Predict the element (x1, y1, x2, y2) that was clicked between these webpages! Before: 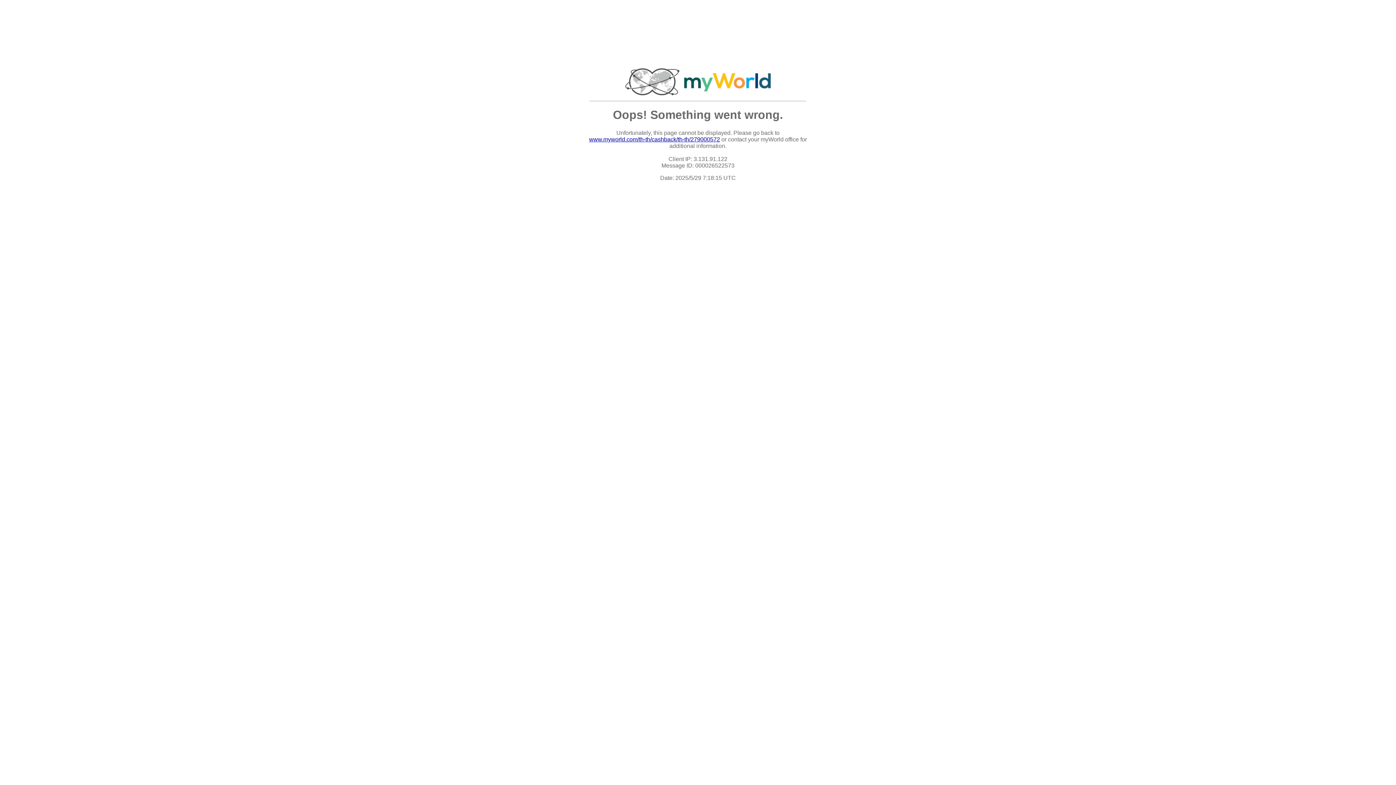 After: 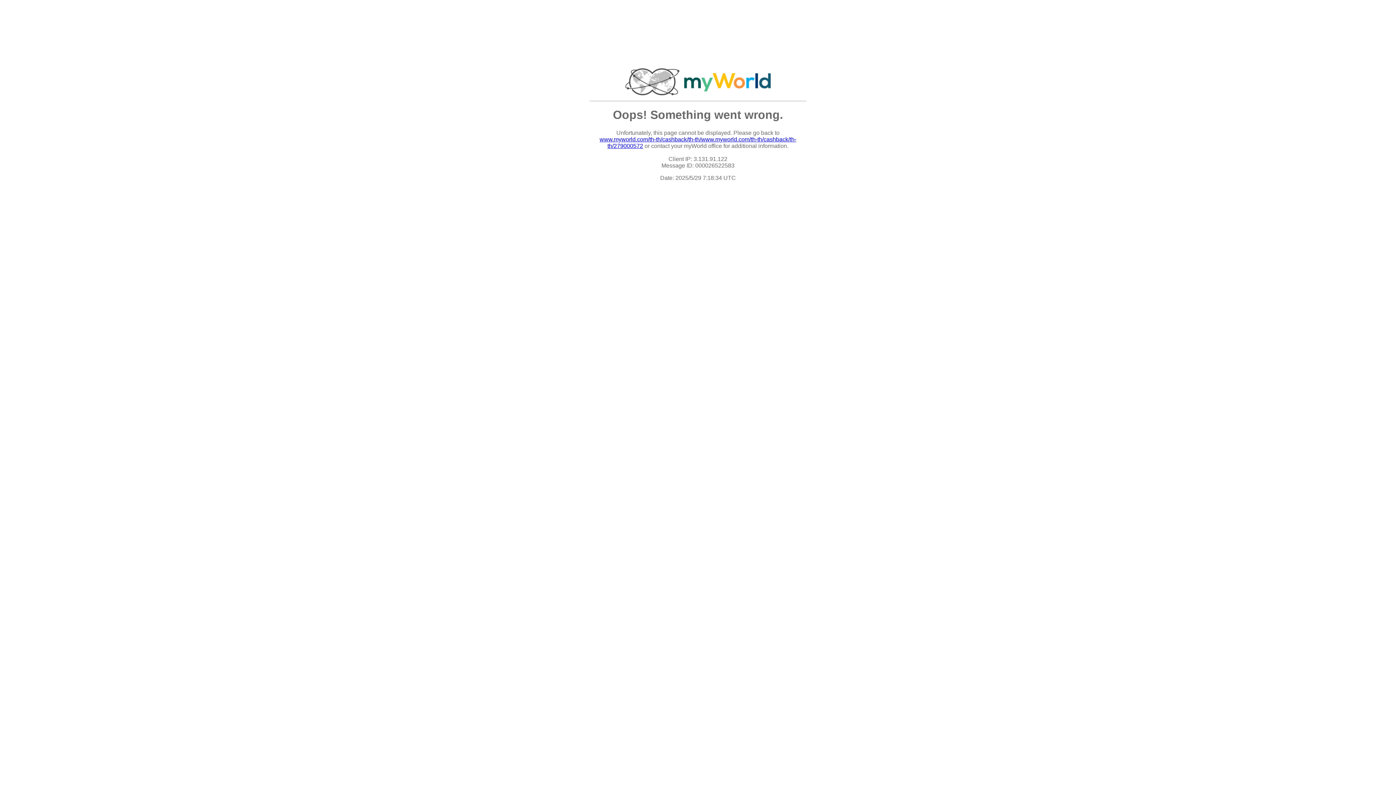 Action: label: www.myworld.com/th-th/cashback/th-th/279000572 bbox: (589, 136, 720, 142)